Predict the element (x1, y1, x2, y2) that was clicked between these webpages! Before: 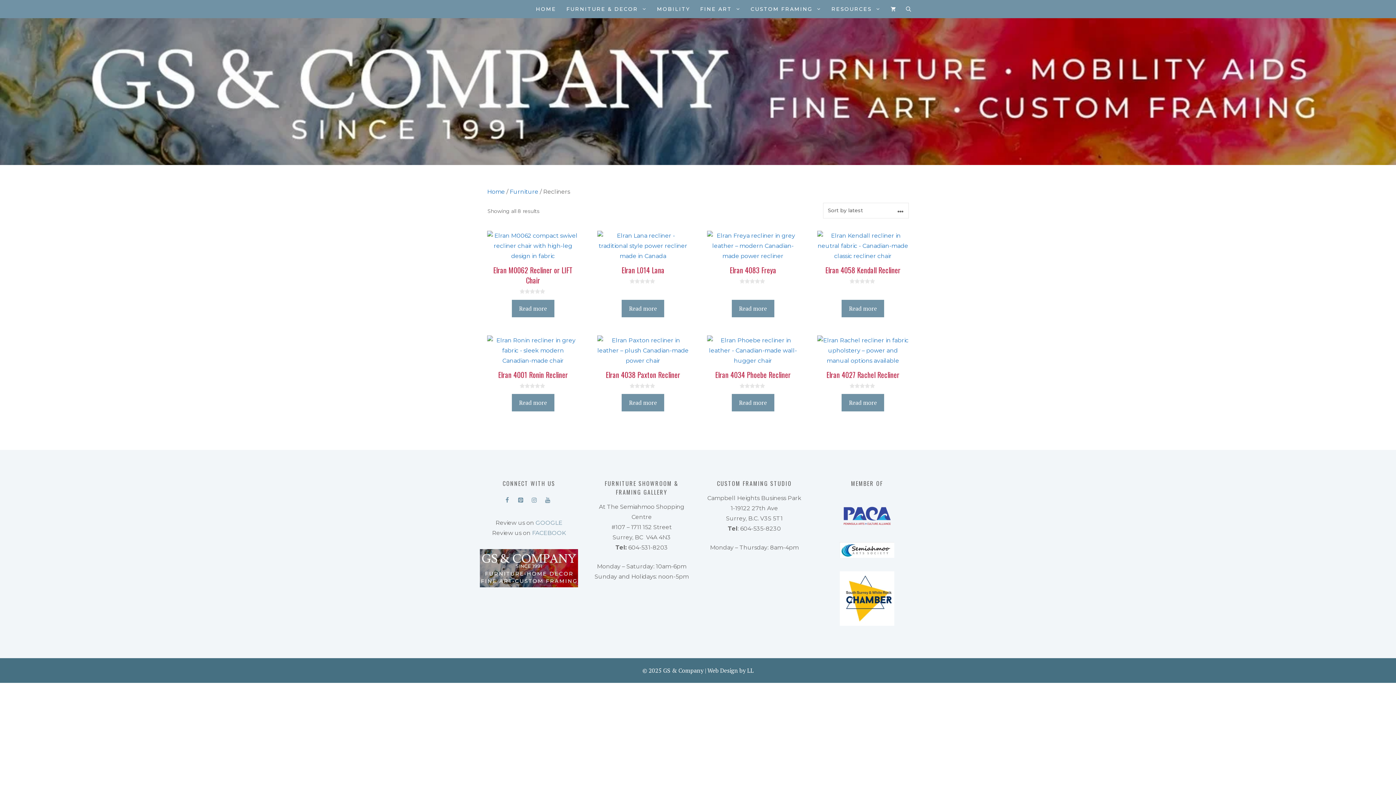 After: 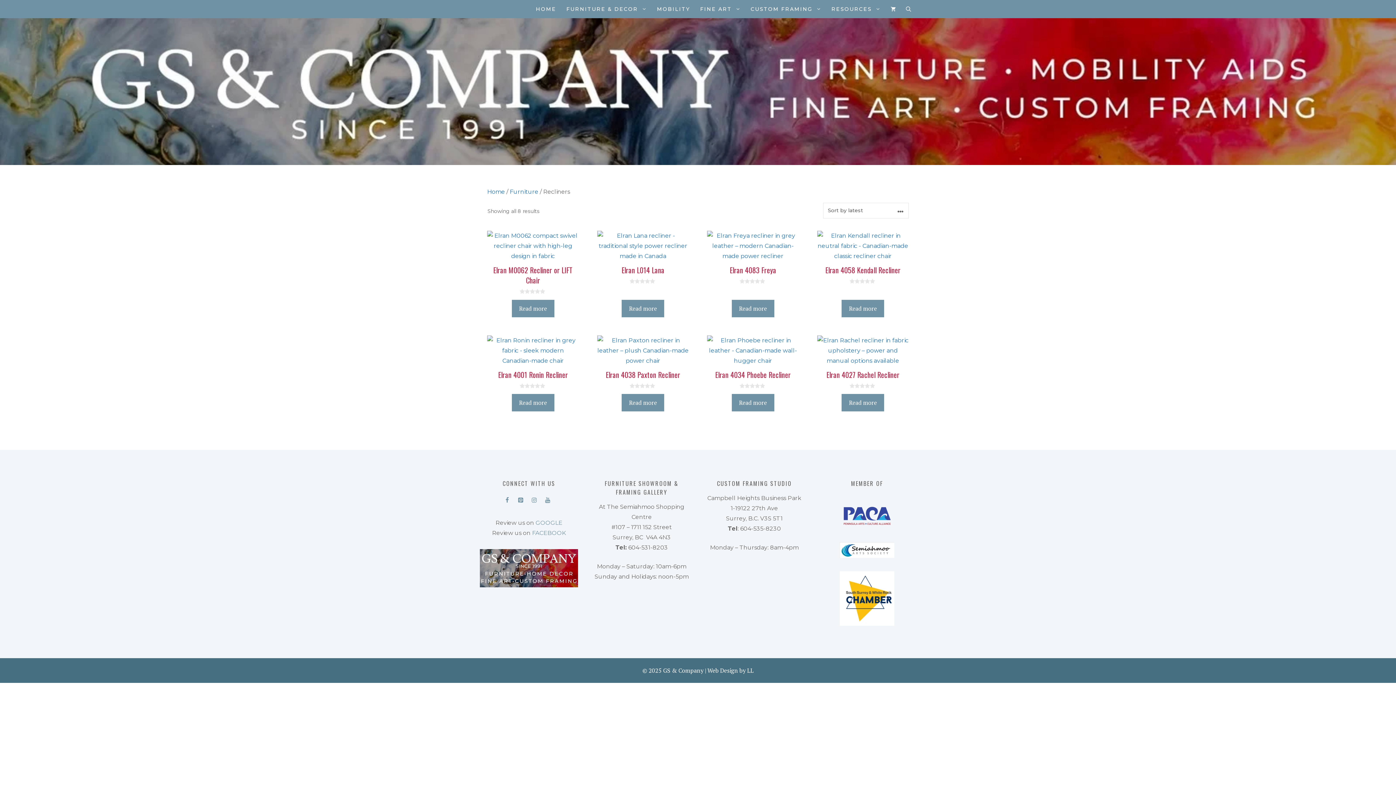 Action: bbox: (840, 552, 894, 559)